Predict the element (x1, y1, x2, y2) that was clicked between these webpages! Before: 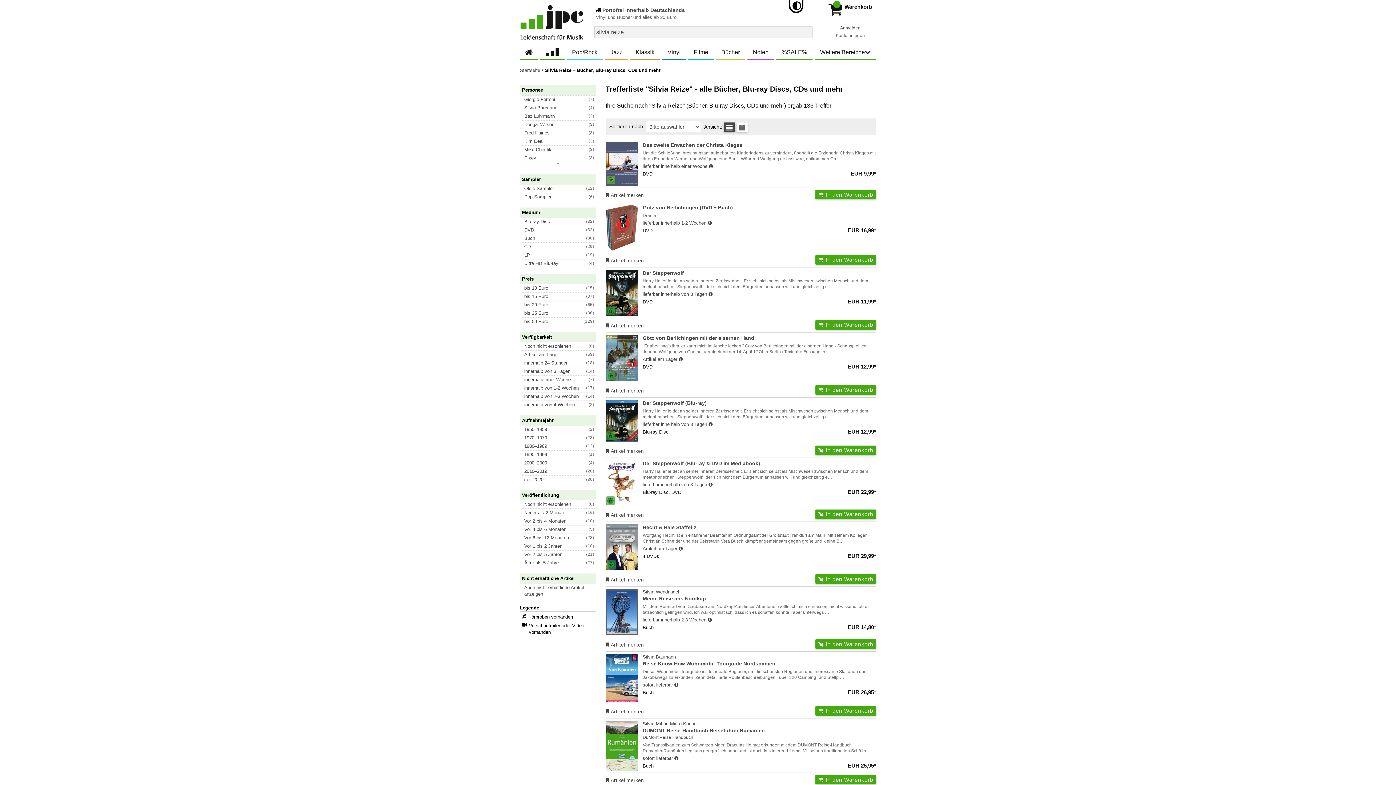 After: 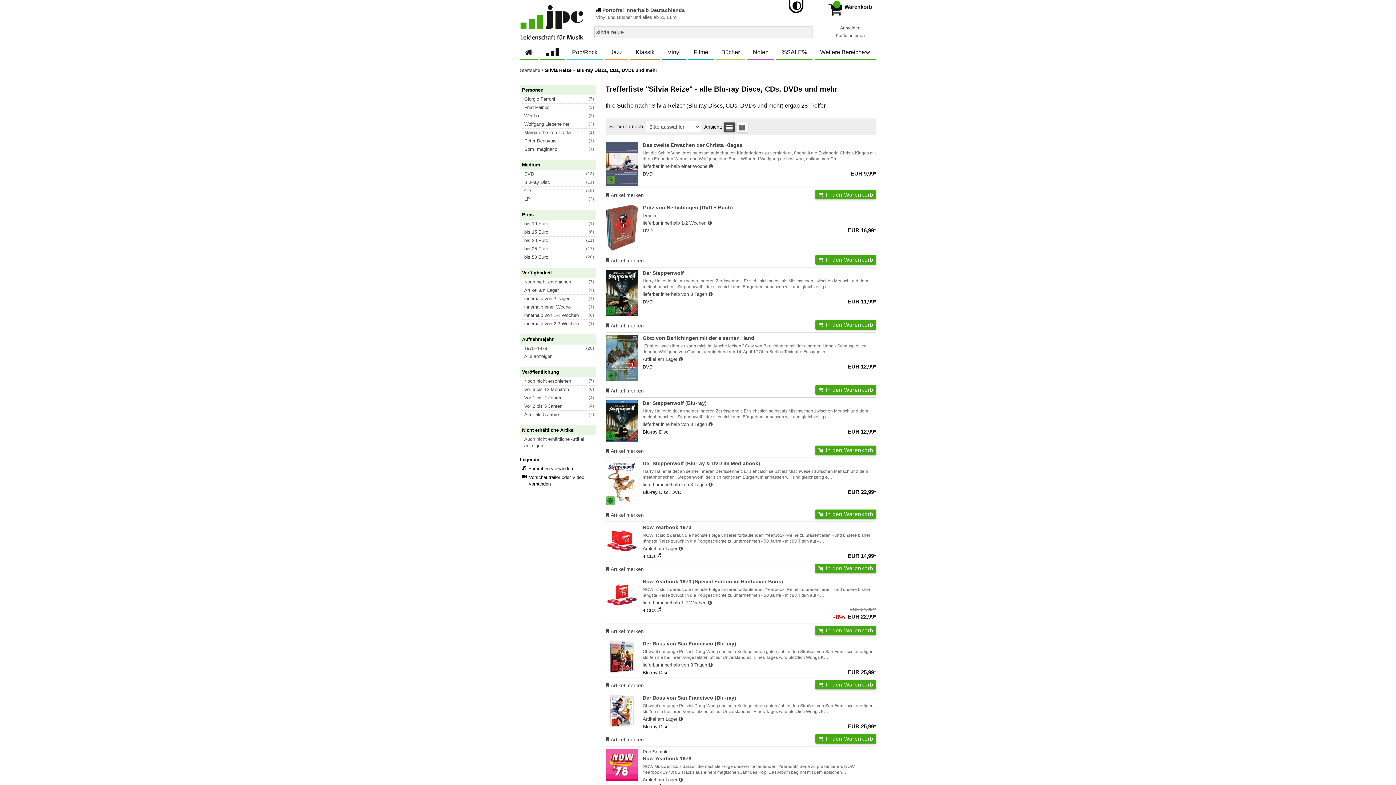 Action: label: 1970–1979
(28) bbox: (522, 433, 596, 442)